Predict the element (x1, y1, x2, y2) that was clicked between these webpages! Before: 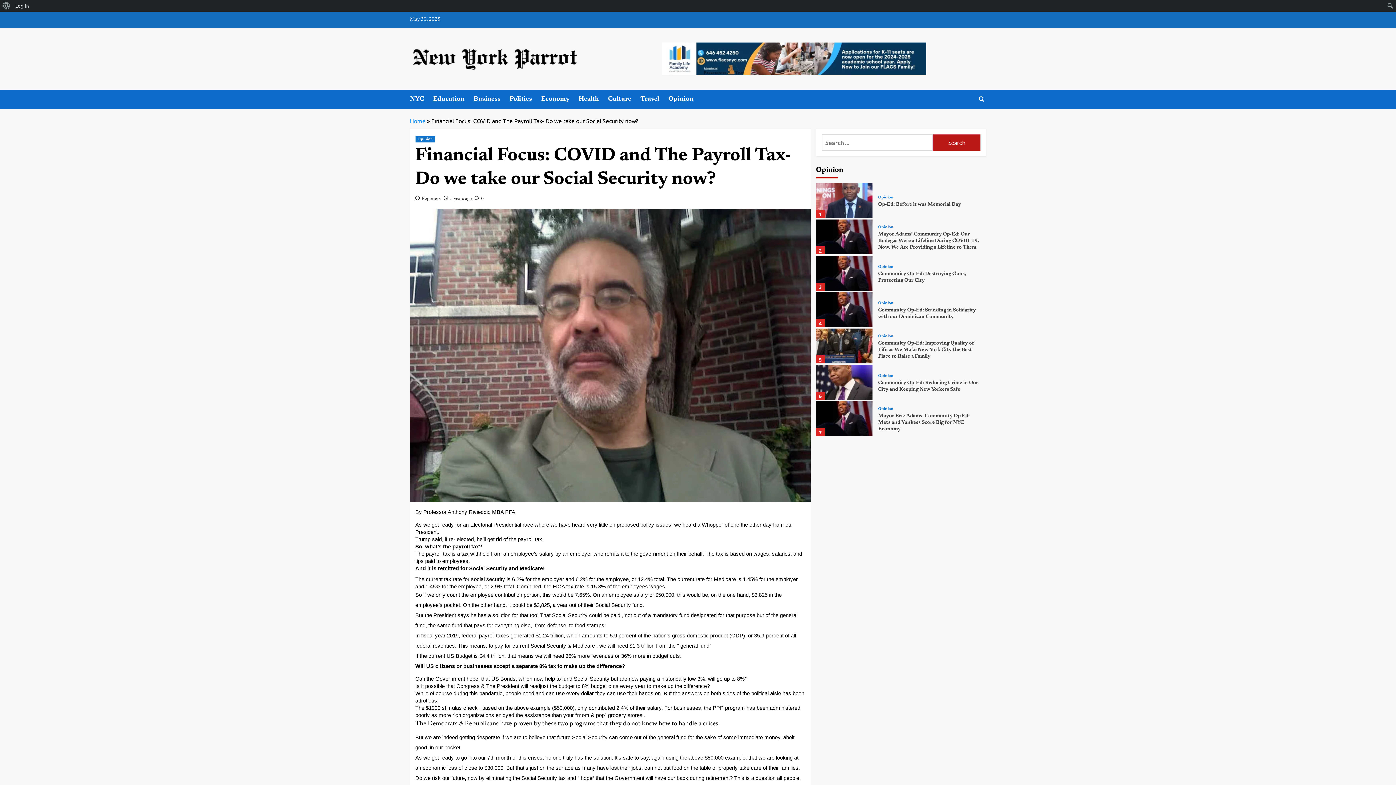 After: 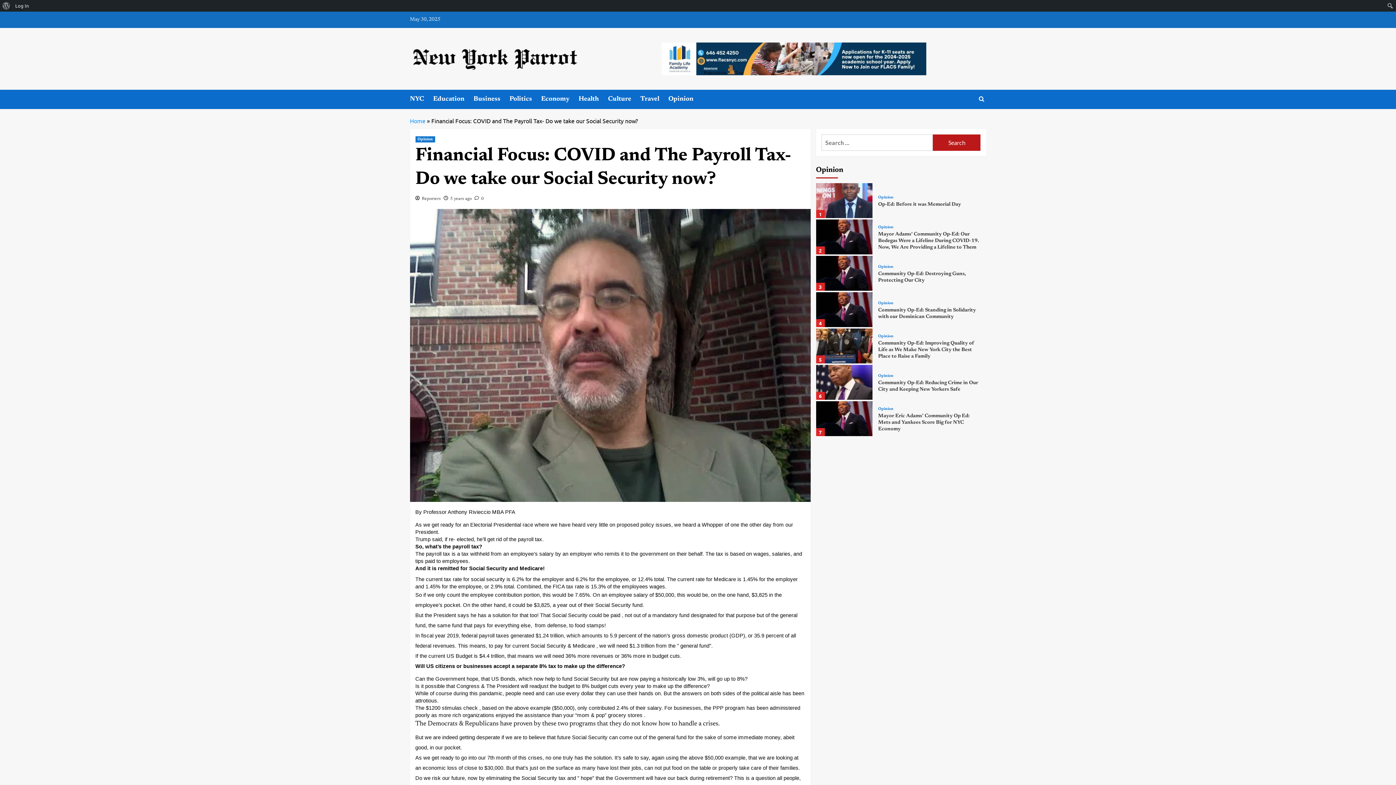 Action: label:  0 bbox: (474, 196, 483, 201)